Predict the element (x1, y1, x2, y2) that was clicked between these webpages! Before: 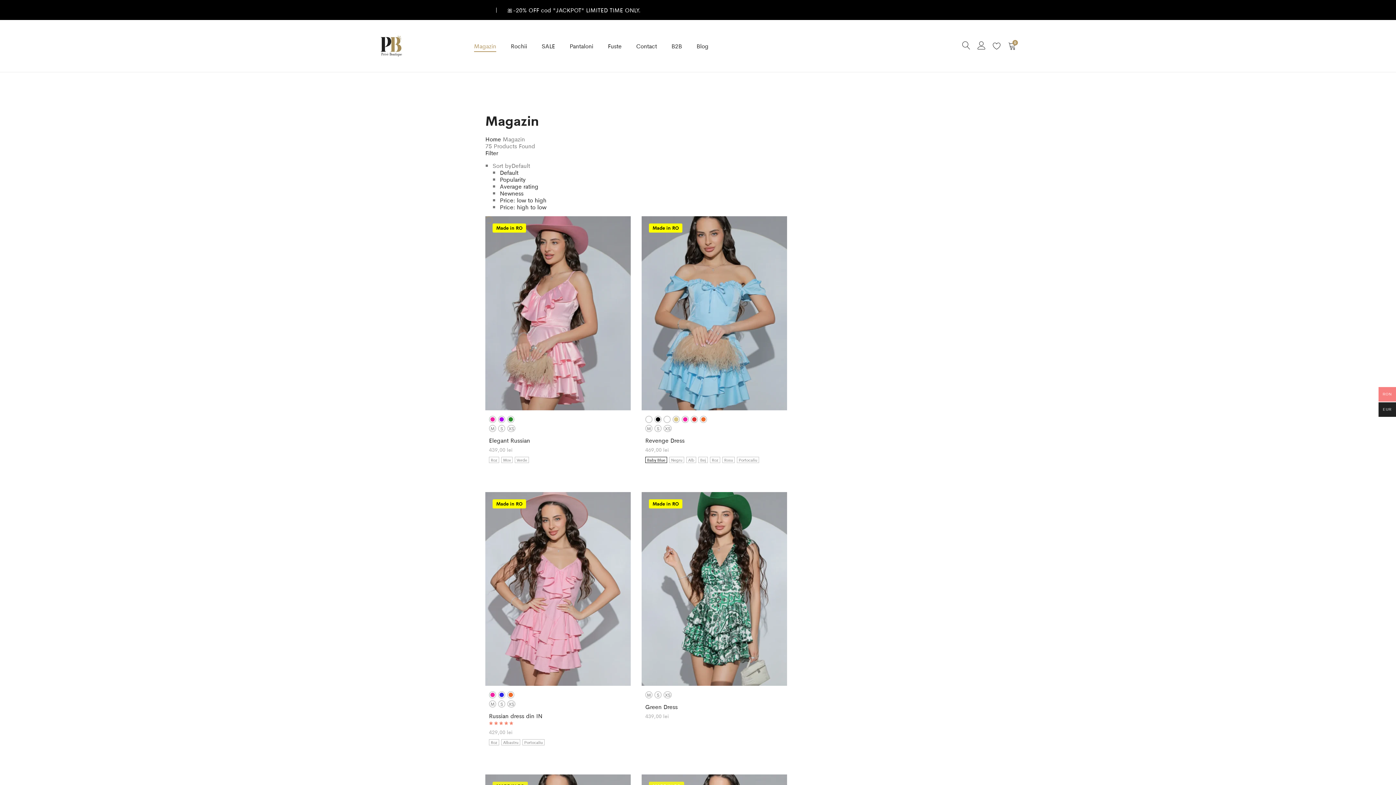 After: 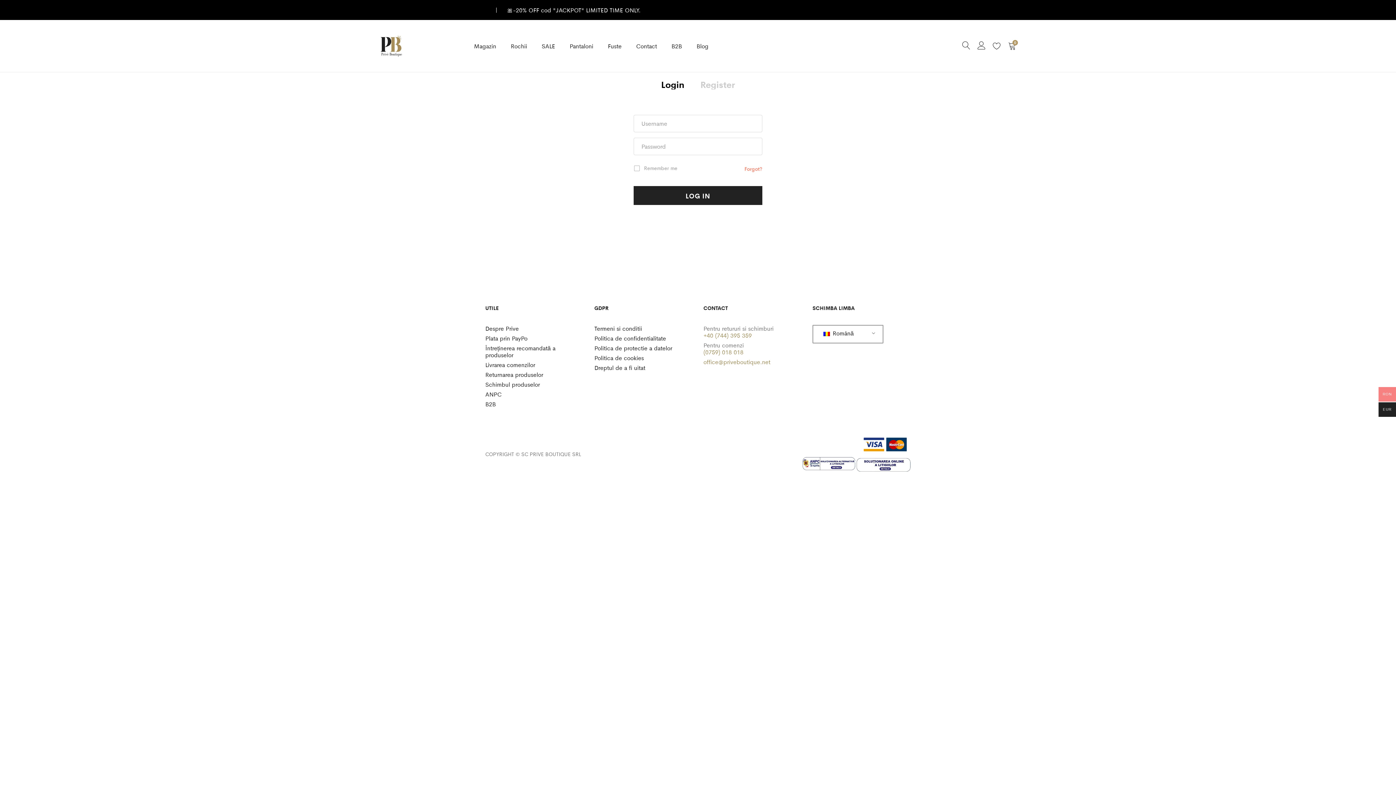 Action: bbox: (977, 39, 985, 54)